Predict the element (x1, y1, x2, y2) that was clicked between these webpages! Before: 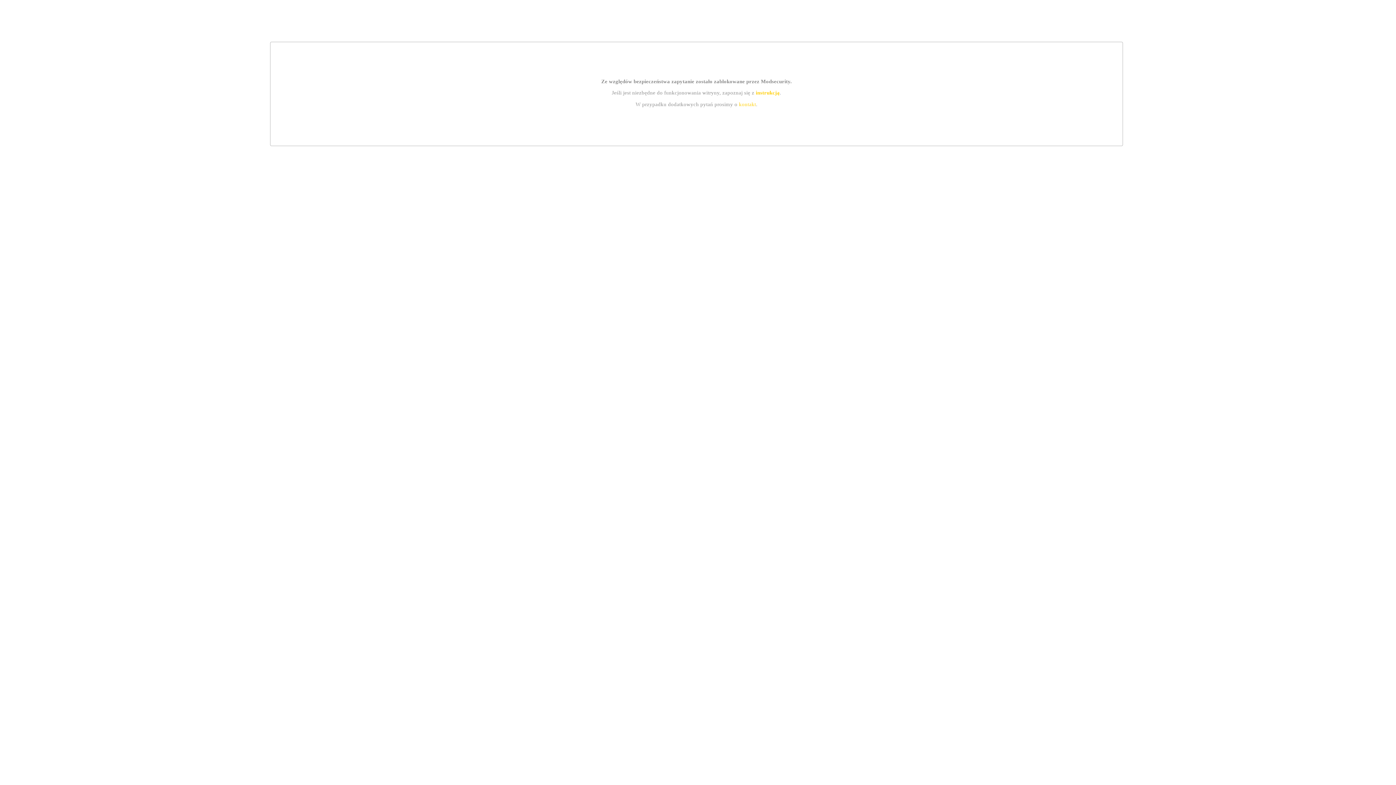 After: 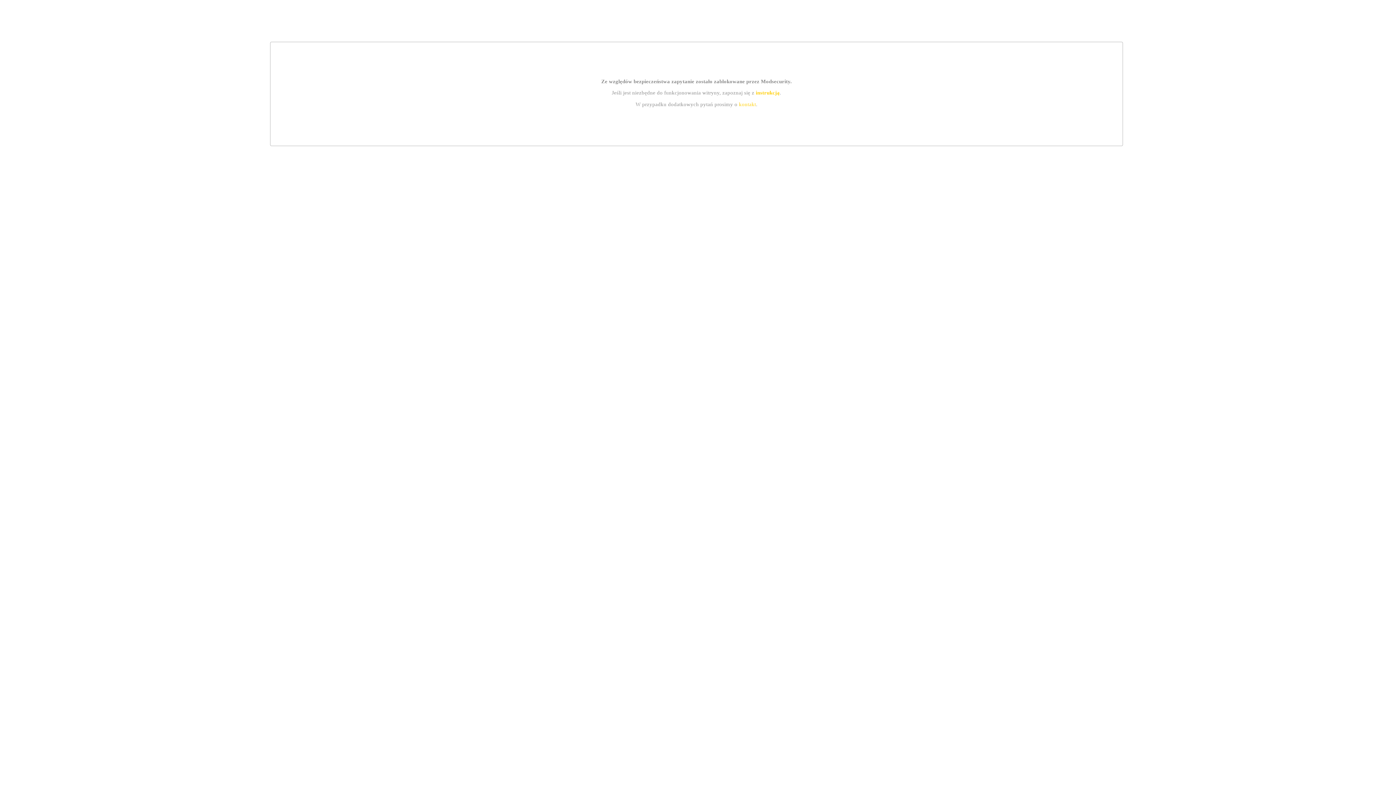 Action: label: instrukcją bbox: (755, 89, 779, 95)